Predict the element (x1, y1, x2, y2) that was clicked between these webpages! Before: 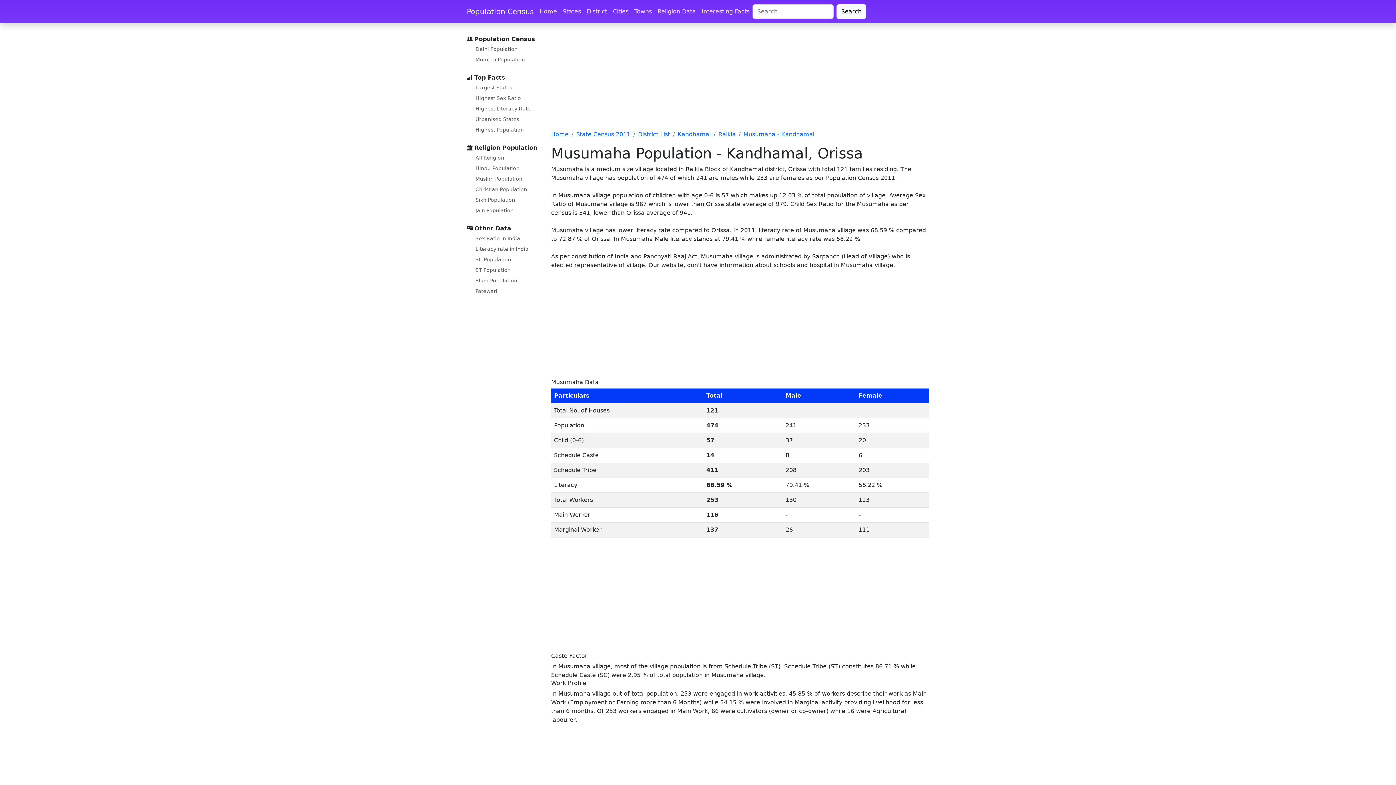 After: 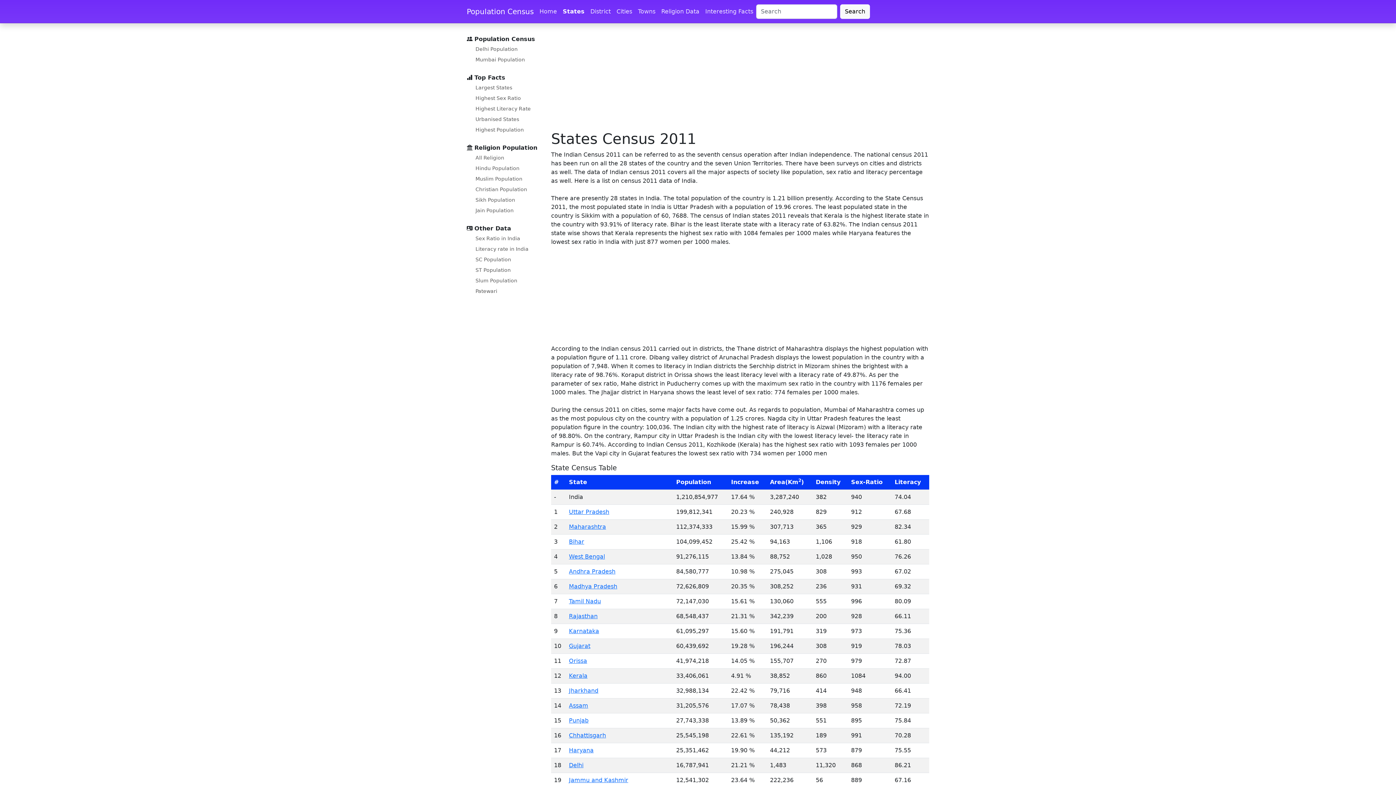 Action: bbox: (576, 130, 630, 137) label: State Census 2011